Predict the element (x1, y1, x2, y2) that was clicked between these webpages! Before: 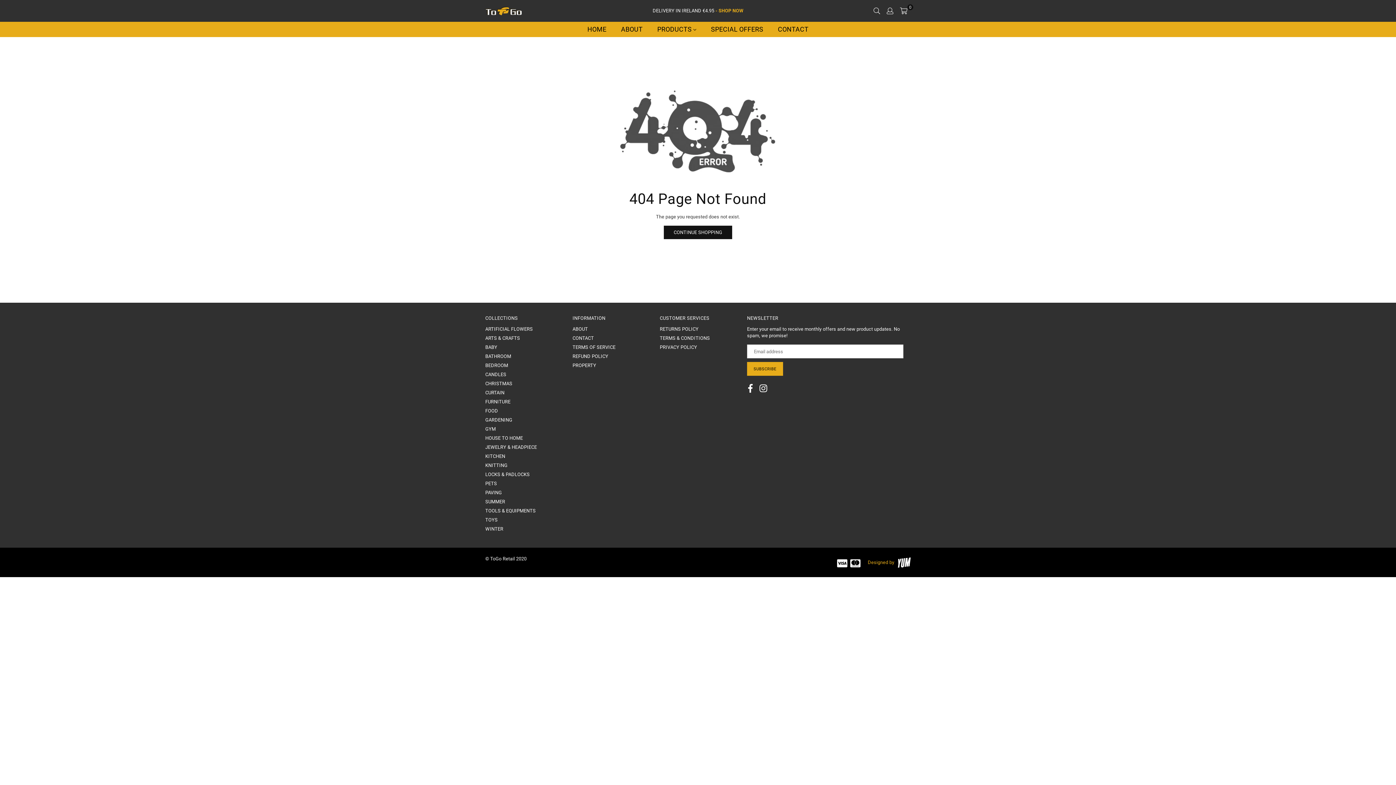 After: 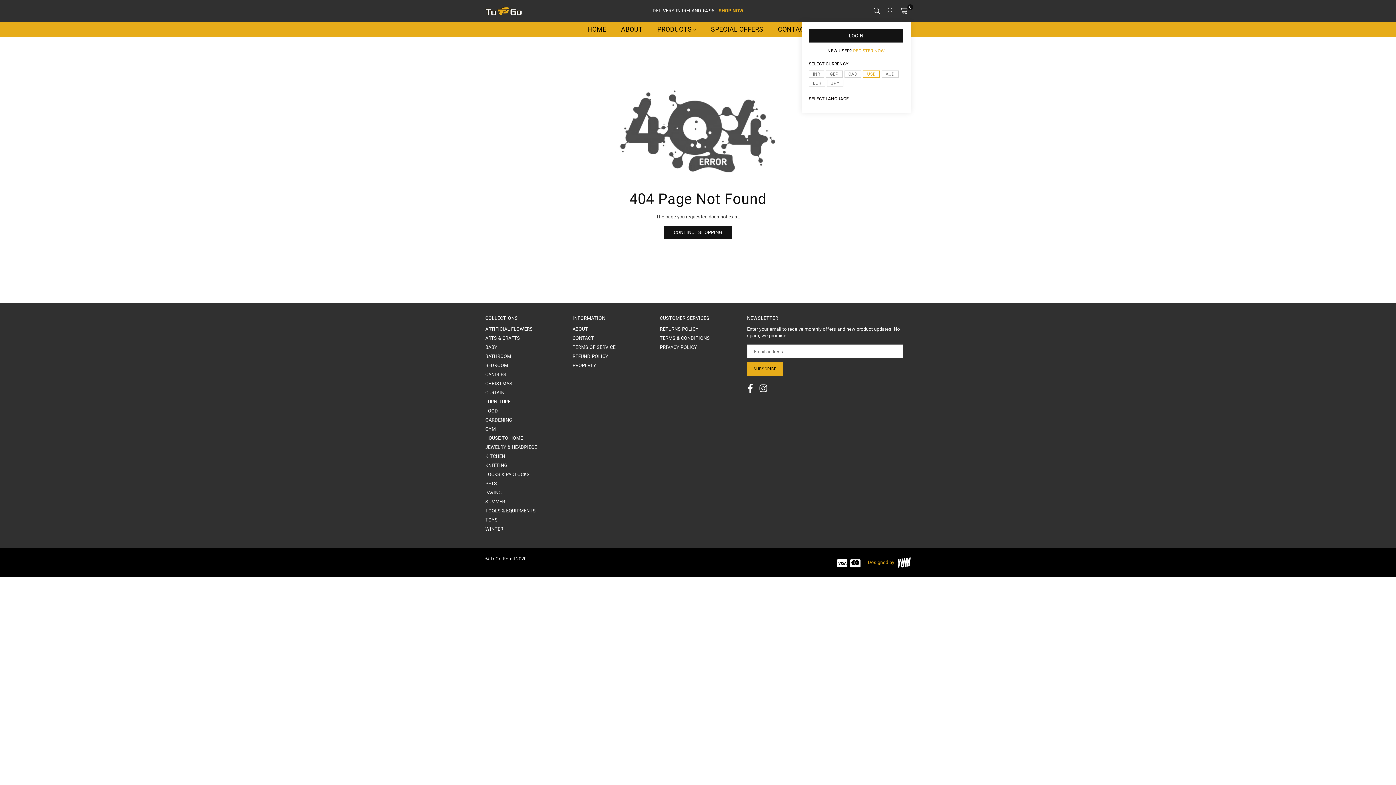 Action: bbox: (883, 5, 896, 16)